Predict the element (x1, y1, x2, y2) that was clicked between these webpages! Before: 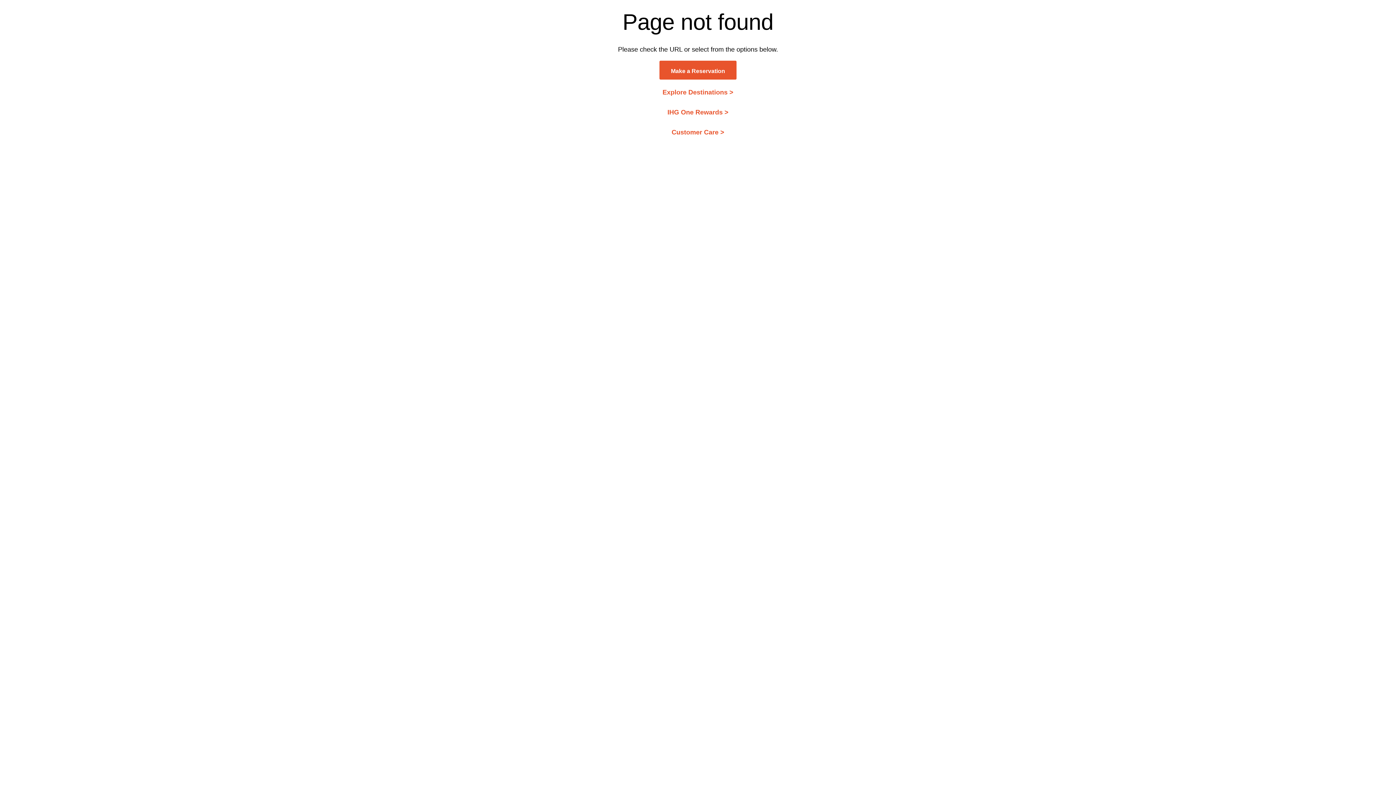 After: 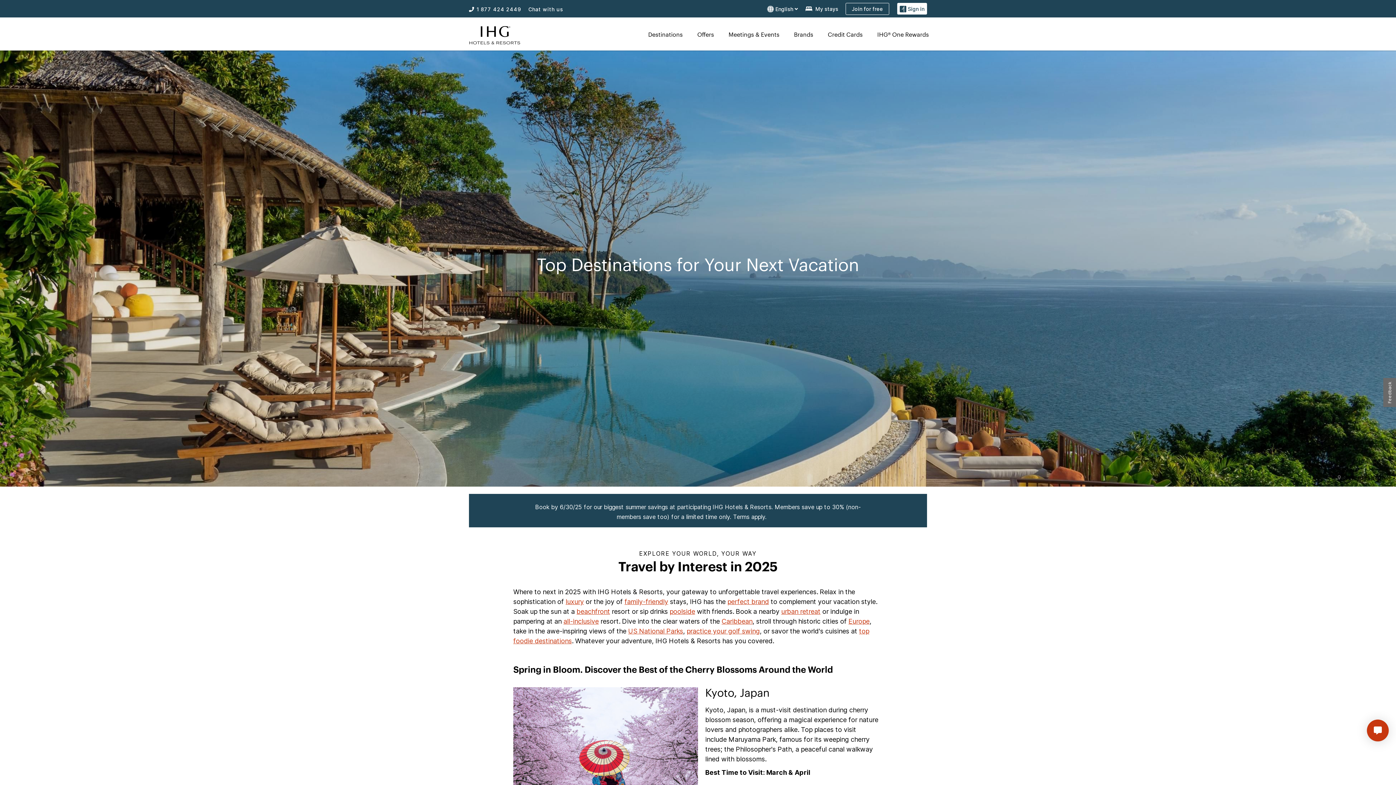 Action: label: Explore Destinations > bbox: (662, 89, 733, 95)